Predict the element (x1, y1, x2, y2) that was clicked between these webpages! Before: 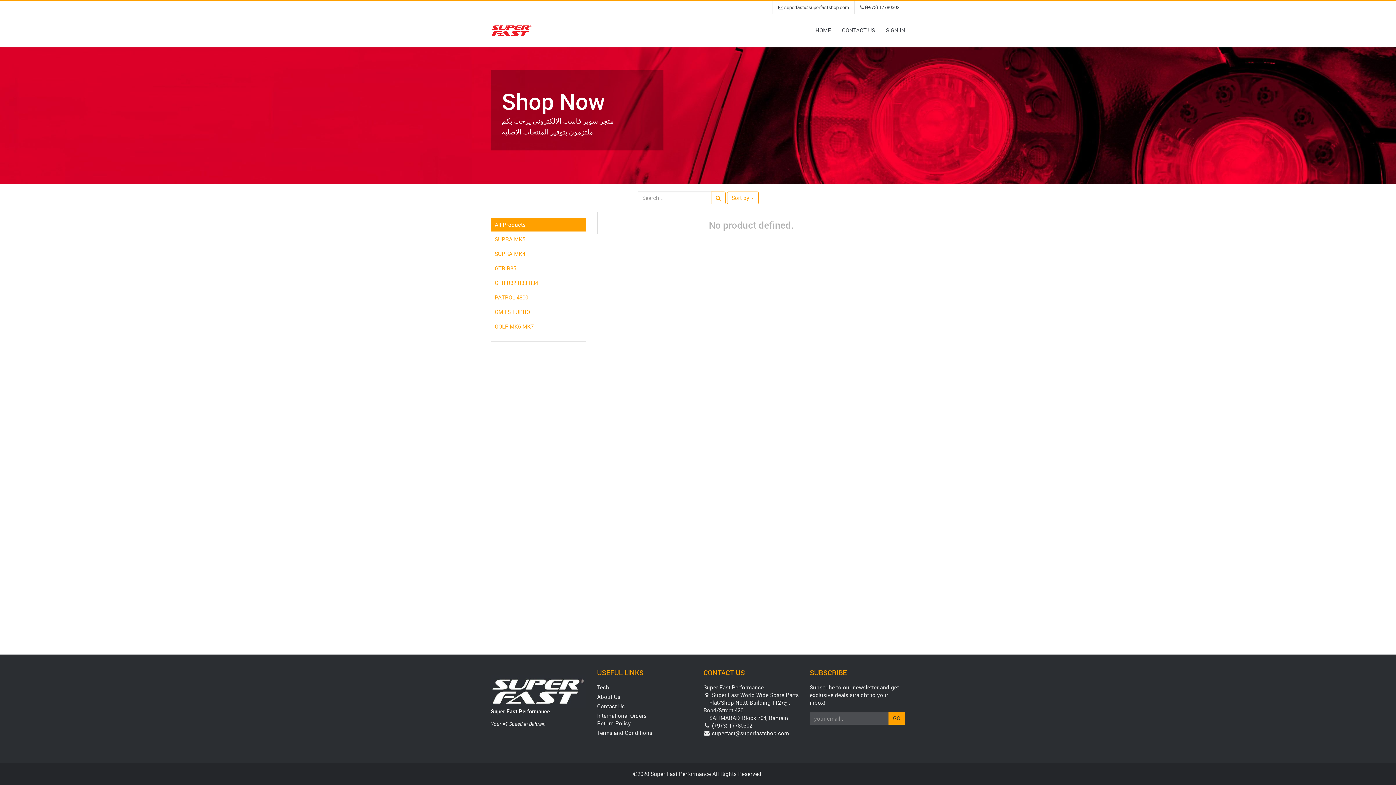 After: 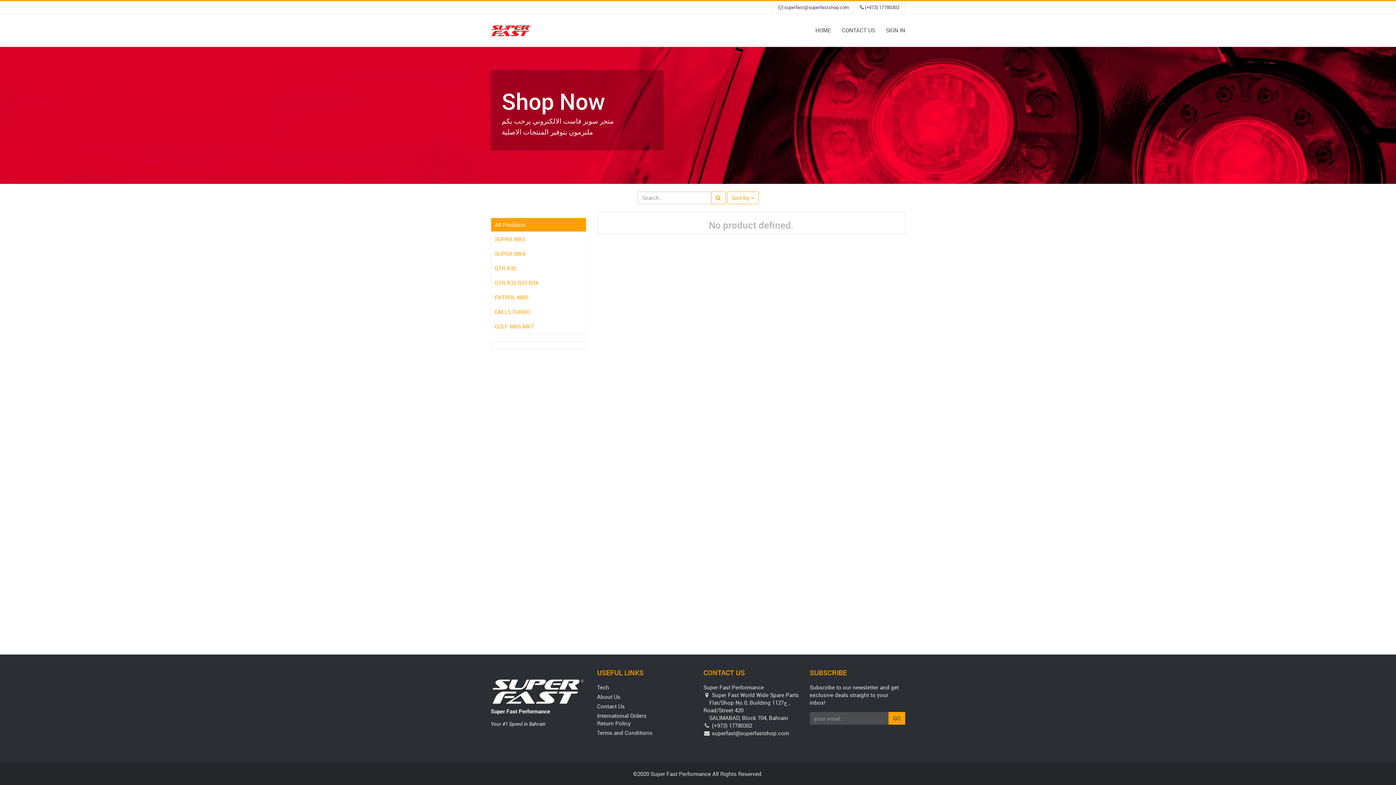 Action: bbox: (491, 218, 586, 231) label: All Products